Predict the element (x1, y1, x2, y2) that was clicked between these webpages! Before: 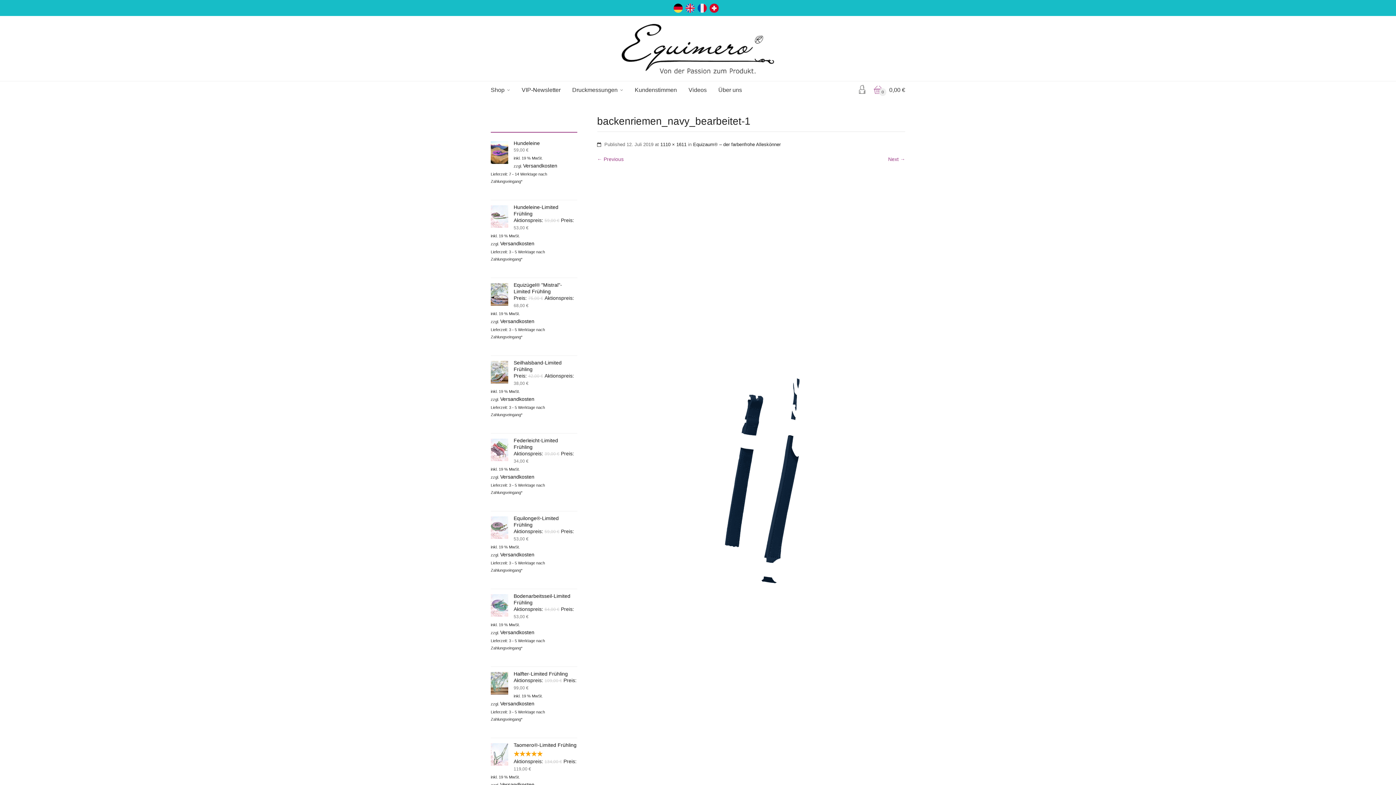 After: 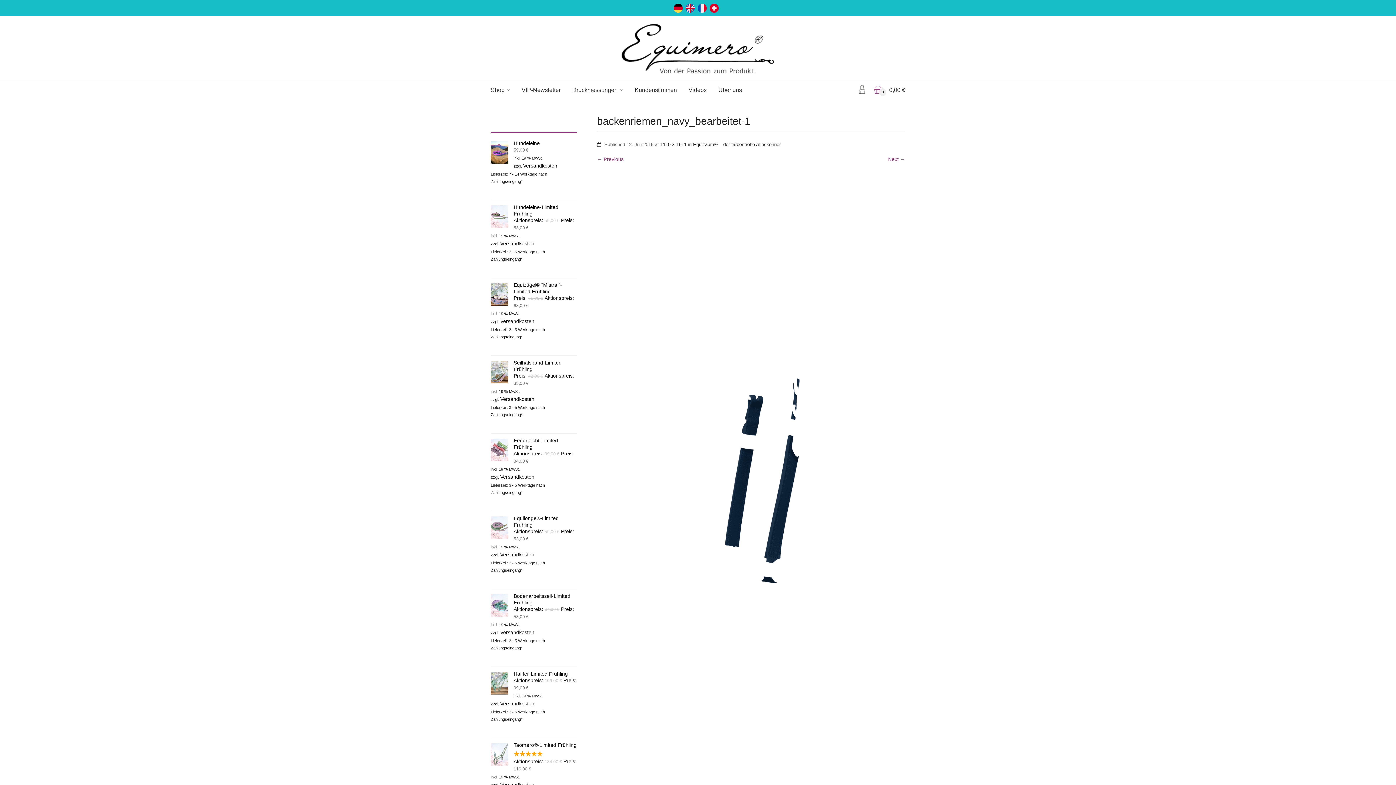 Action: bbox: (697, 0, 706, 16)